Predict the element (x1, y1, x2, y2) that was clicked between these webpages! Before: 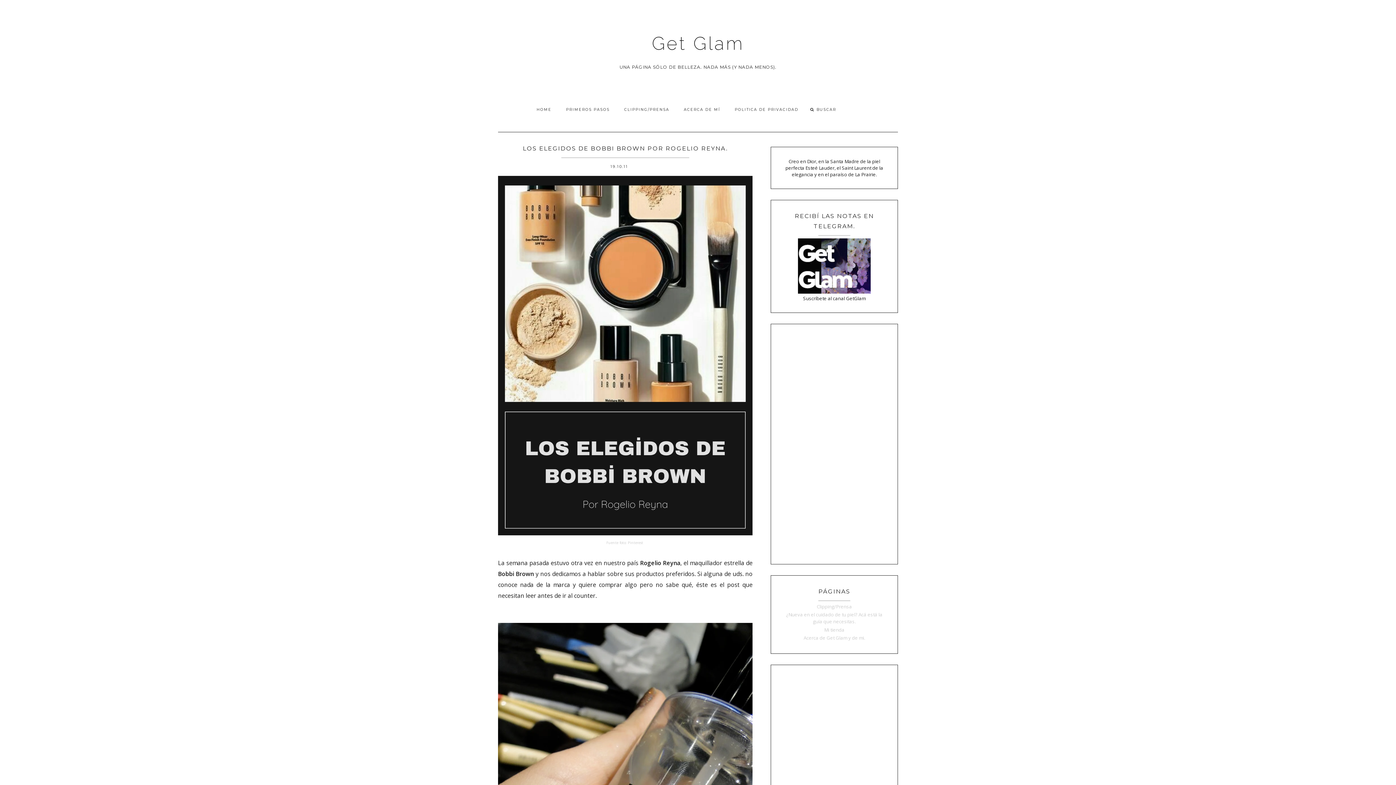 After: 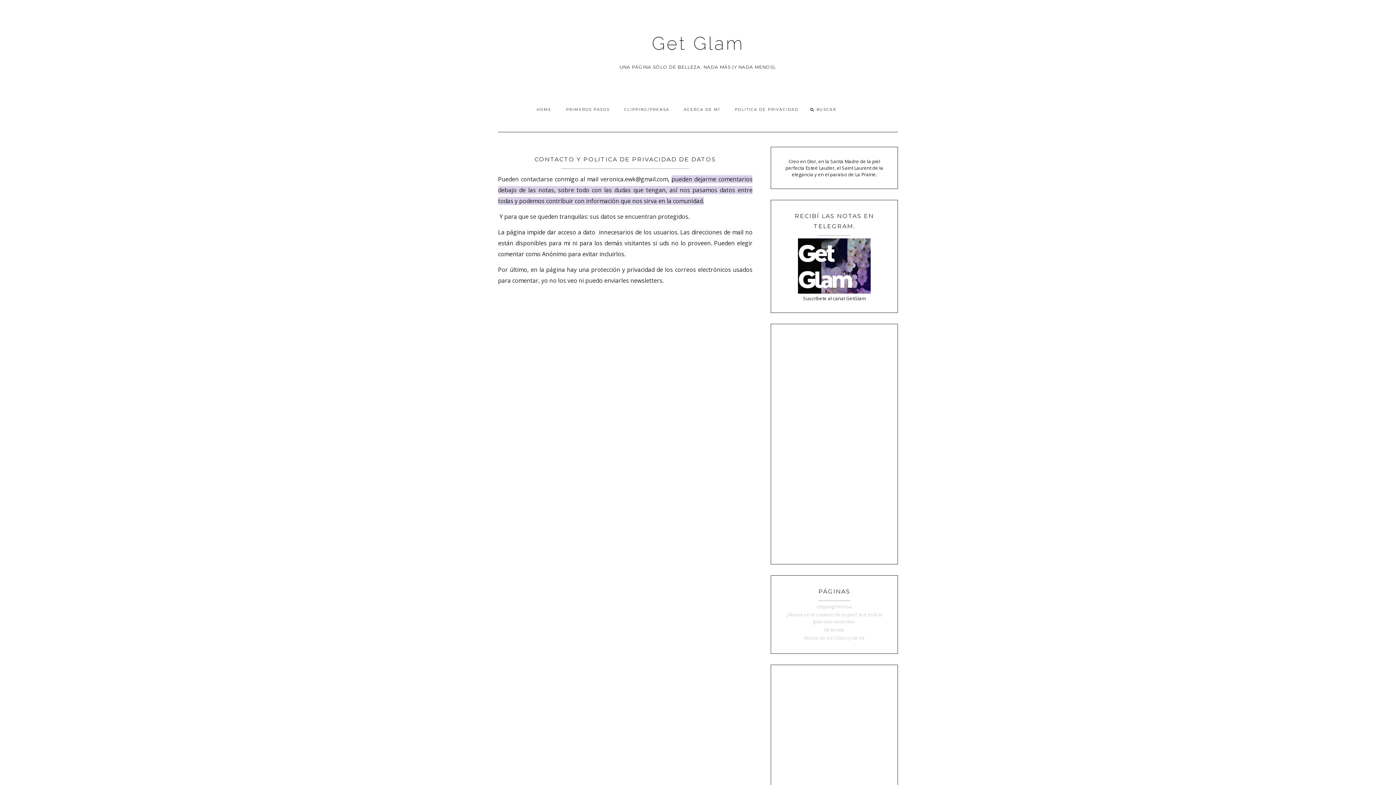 Action: bbox: (727, 101, 805, 117) label: POLITICA DE PRIVACIDAD